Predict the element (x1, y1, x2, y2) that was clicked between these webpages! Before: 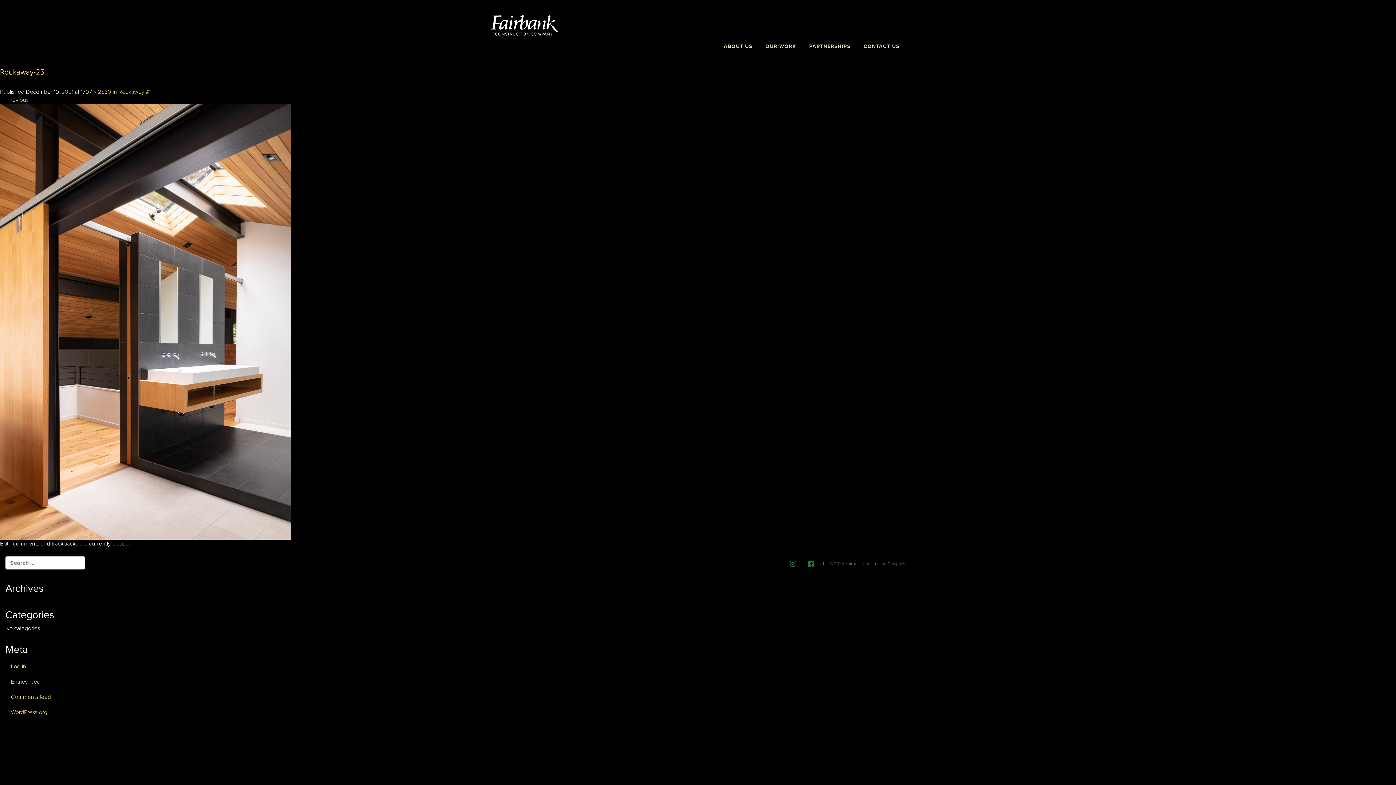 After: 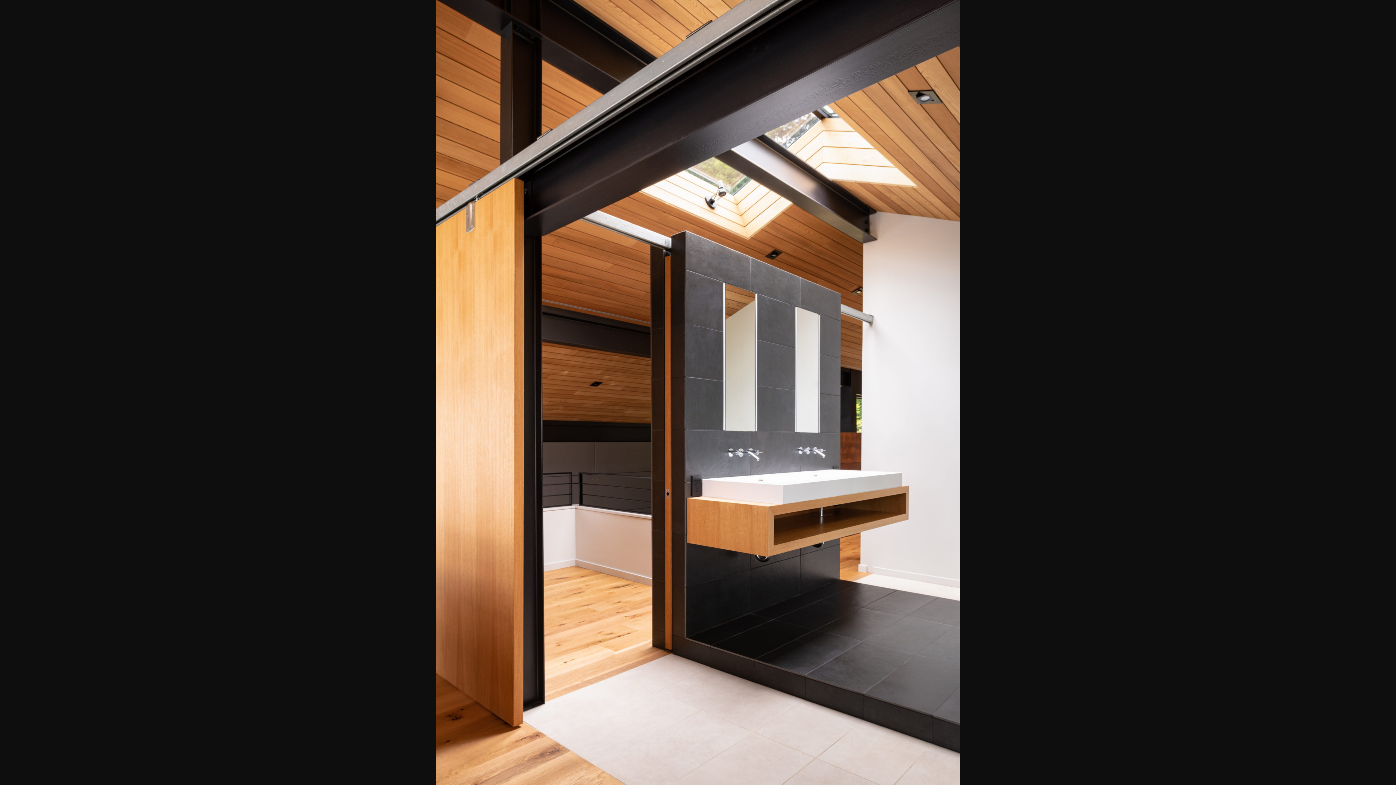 Action: label: 1707 × 2560 bbox: (80, 88, 111, 95)